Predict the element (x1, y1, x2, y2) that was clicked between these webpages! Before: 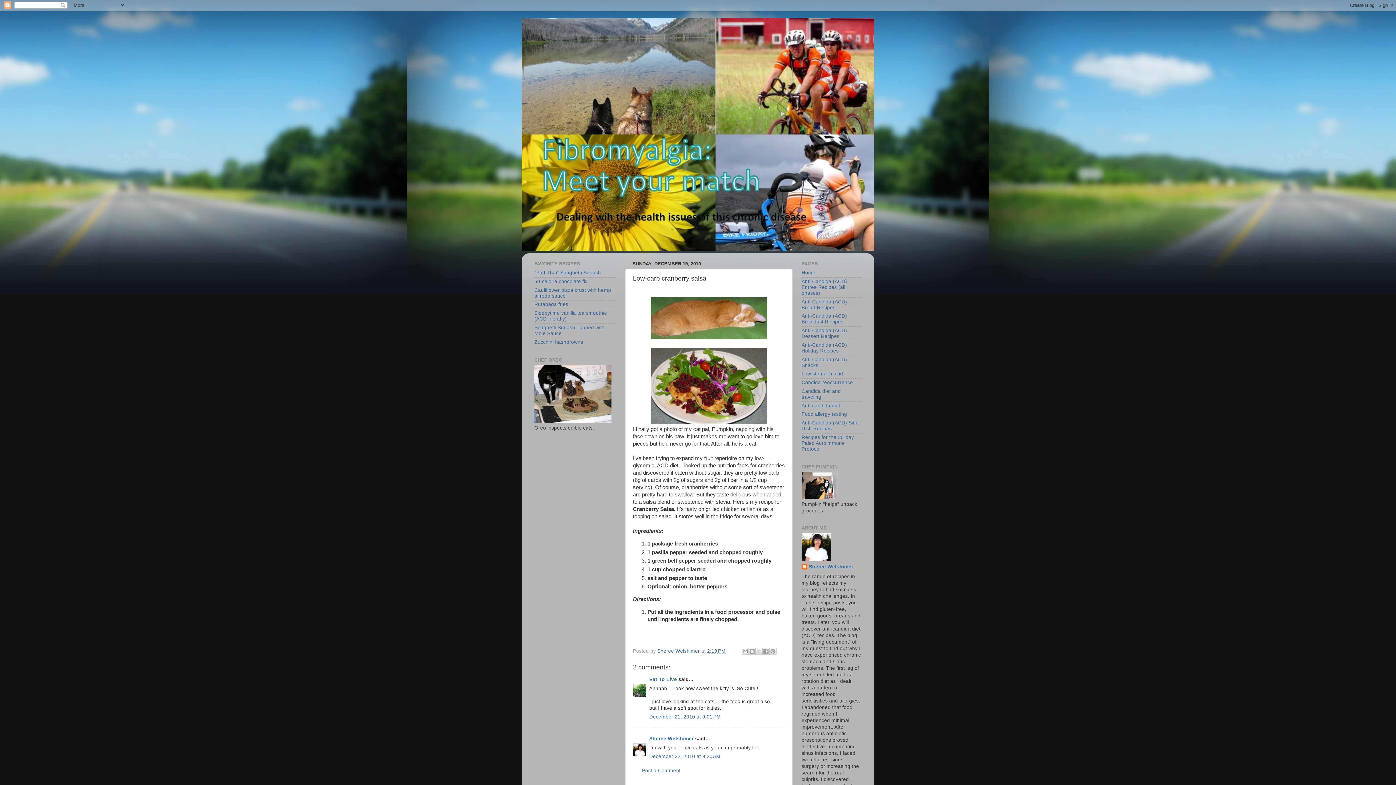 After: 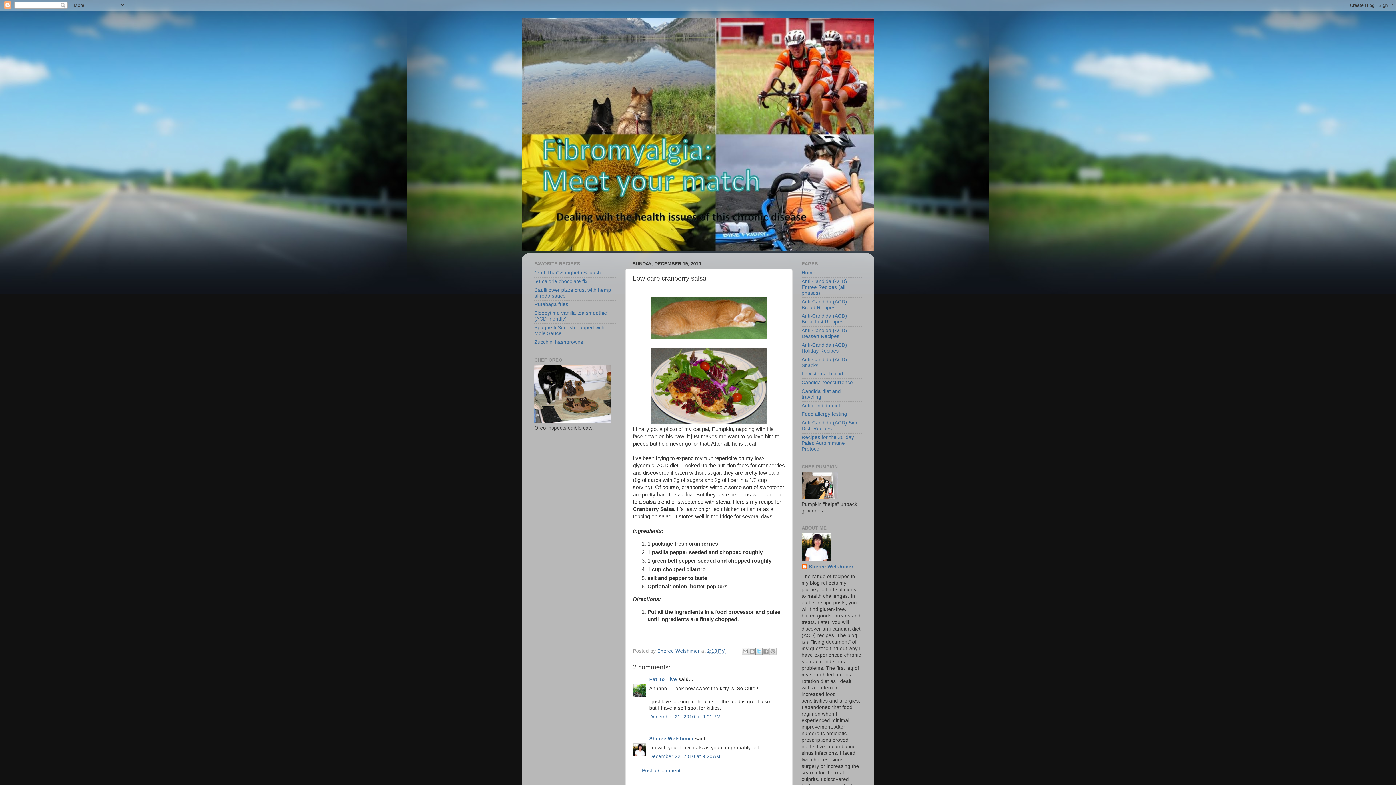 Action: label: Share to X bbox: (755, 648, 762, 655)